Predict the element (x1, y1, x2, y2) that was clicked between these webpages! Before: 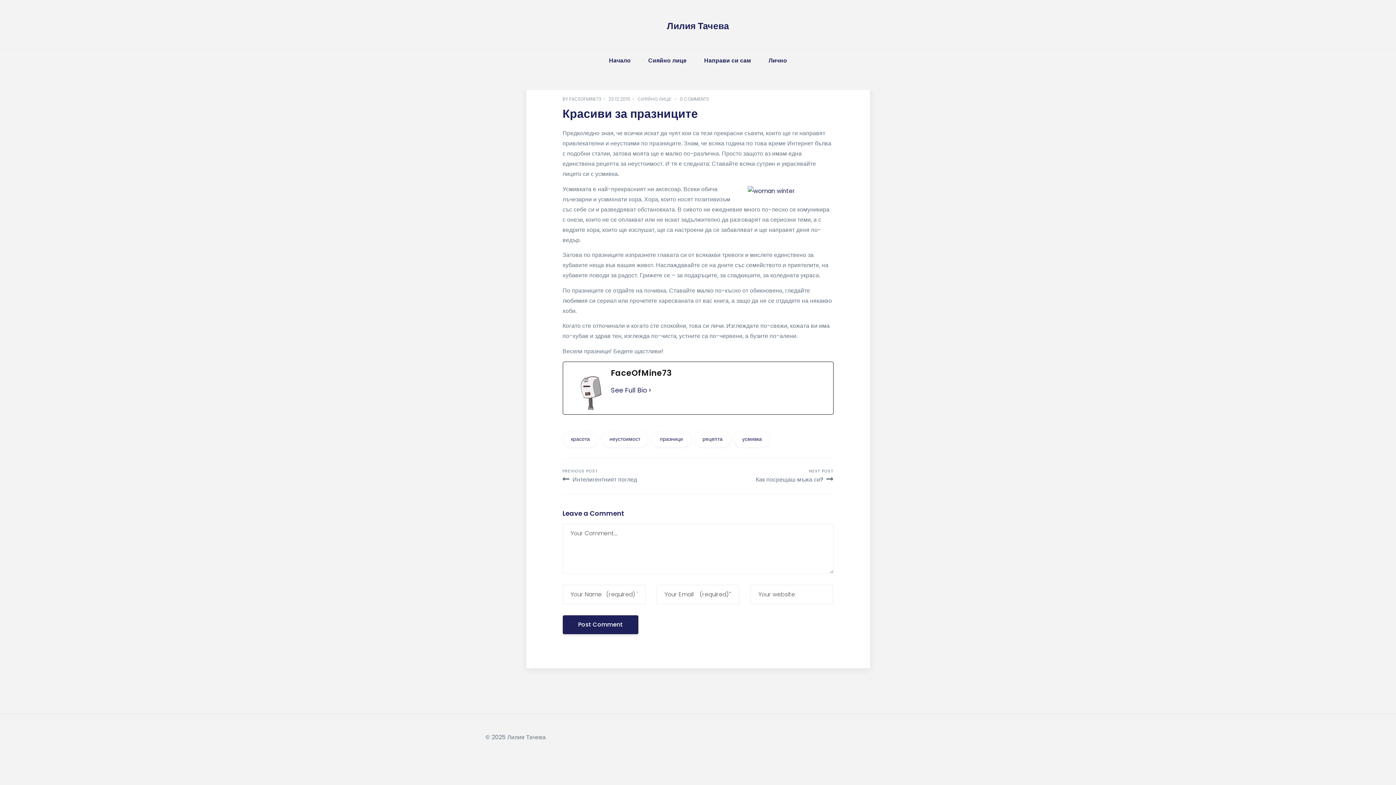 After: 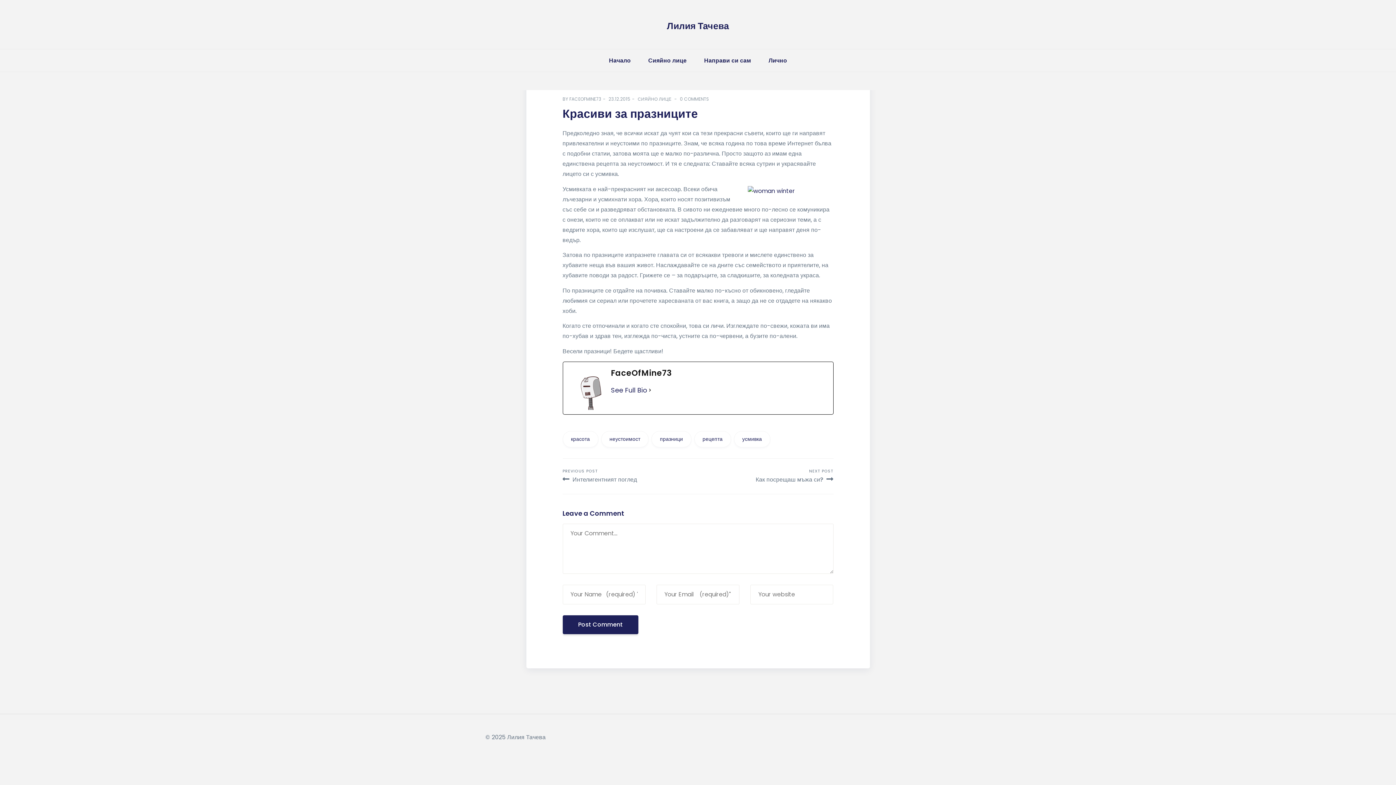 Action: bbox: (562, 105, 698, 121) label: Красиви за празниците